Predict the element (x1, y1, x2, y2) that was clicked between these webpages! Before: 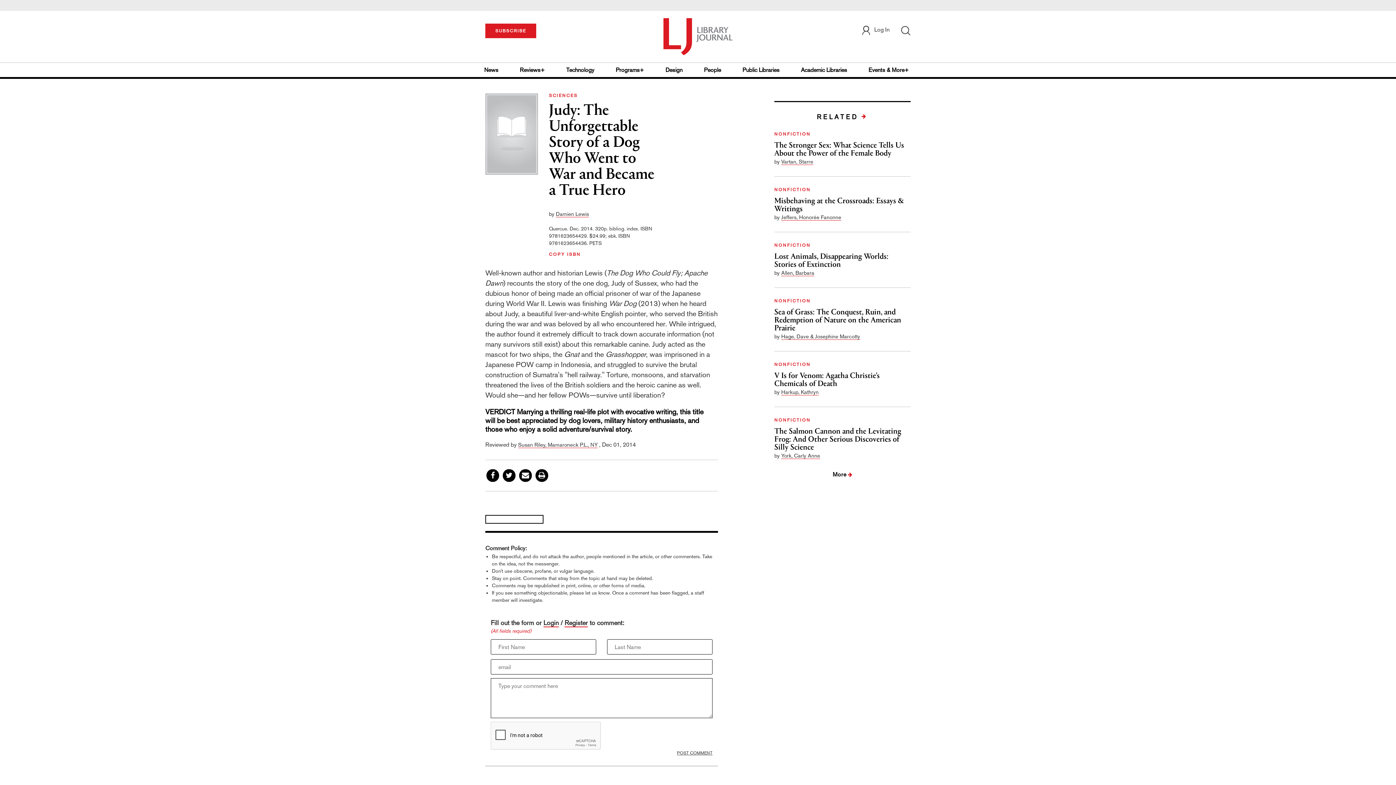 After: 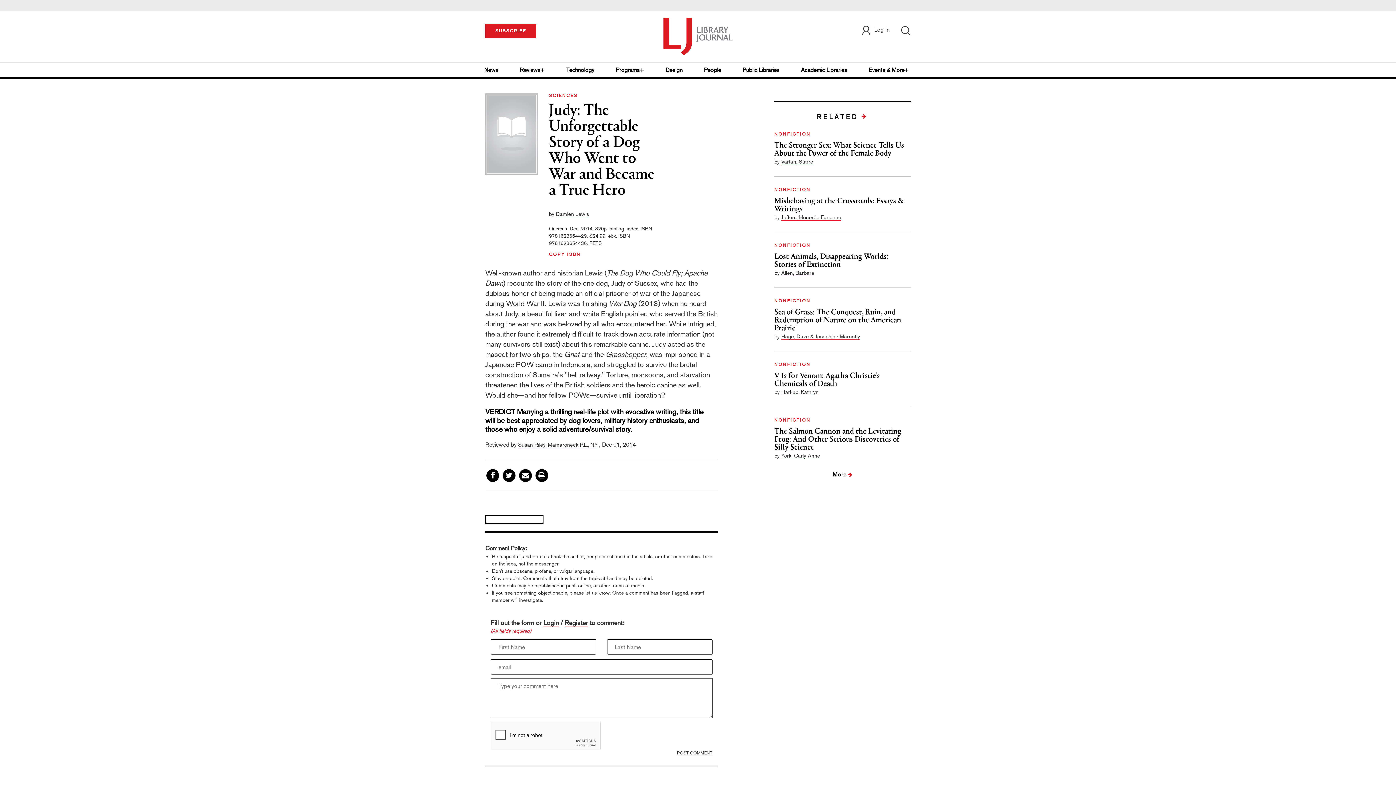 Action: bbox: (485, 472, 500, 480)